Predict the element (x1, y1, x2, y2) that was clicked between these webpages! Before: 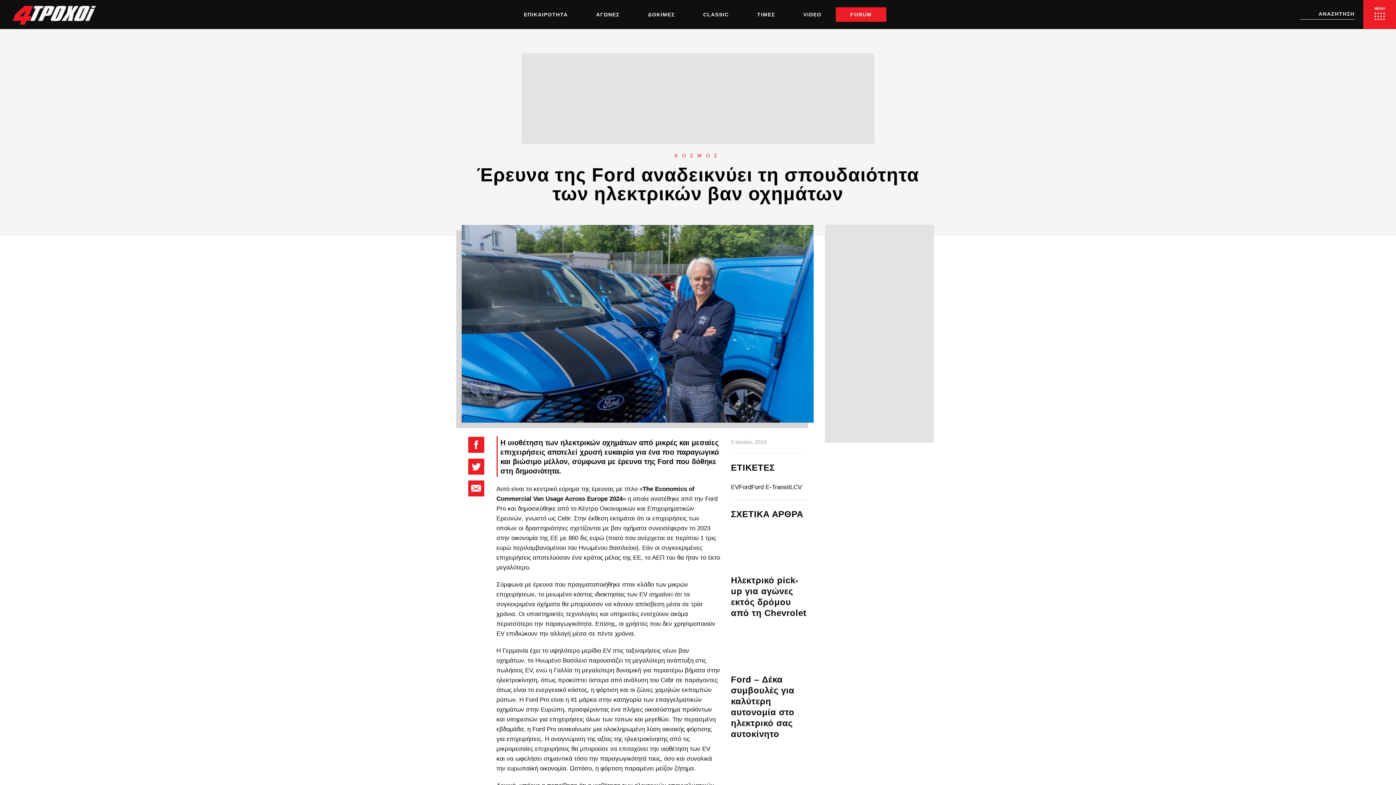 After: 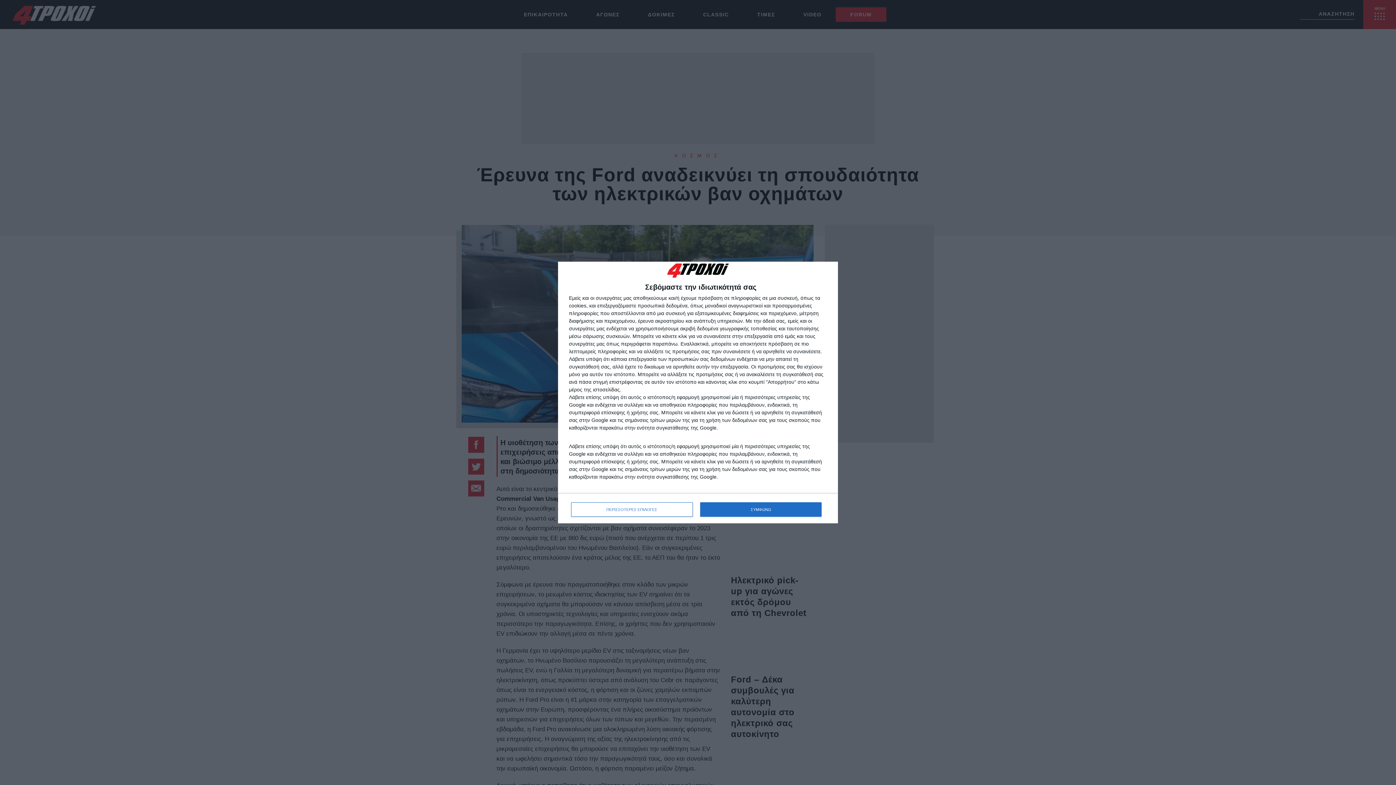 Action: bbox: (468, 444, 488, 451)